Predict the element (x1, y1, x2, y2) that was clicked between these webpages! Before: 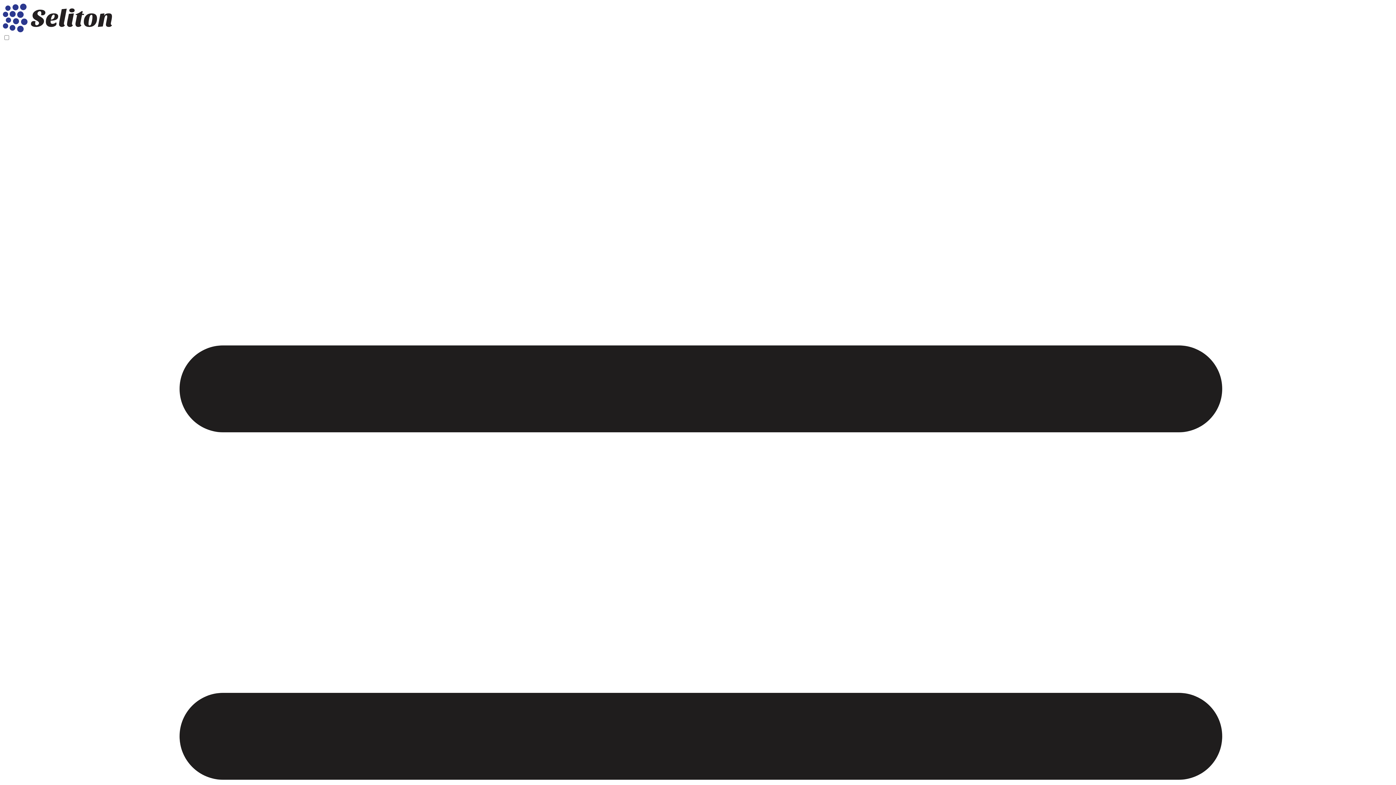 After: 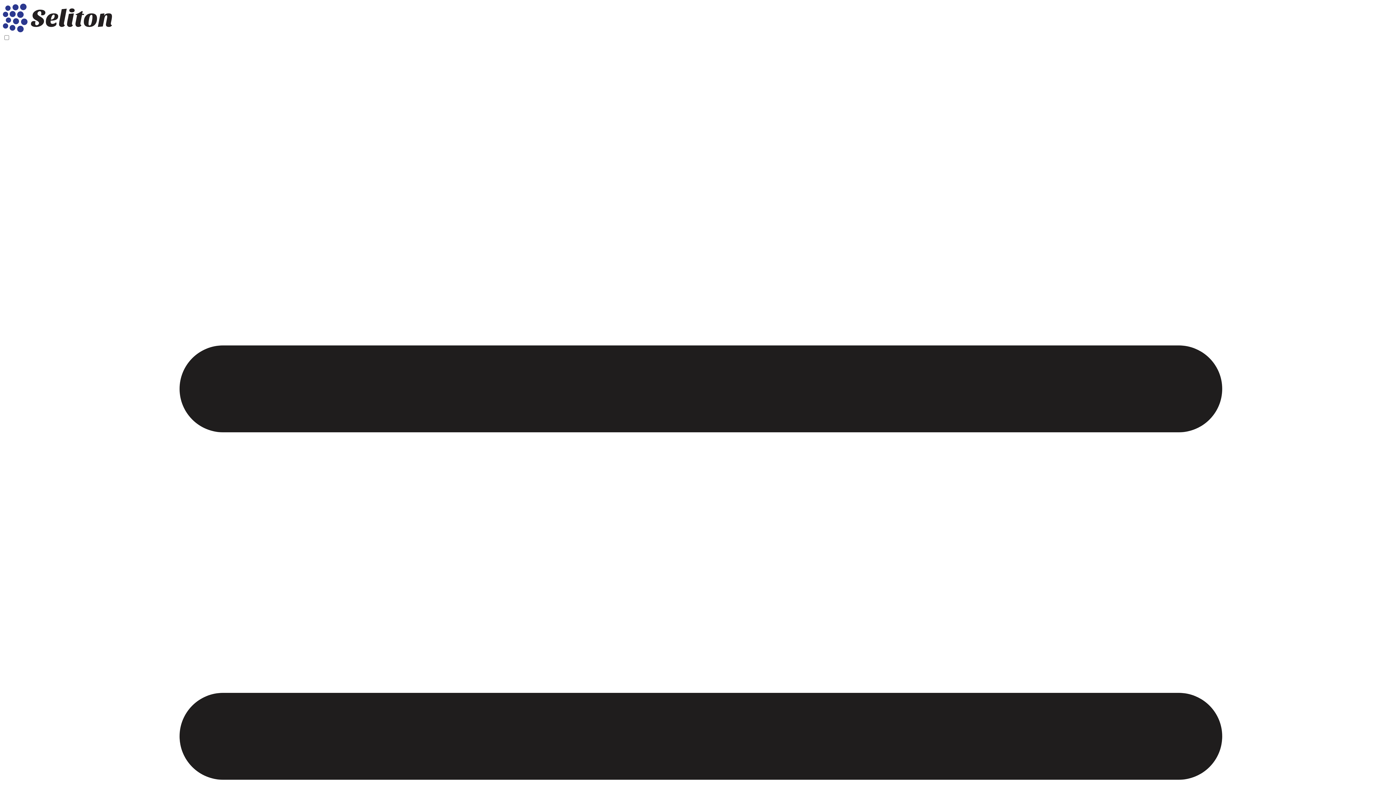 Action: bbox: (2, 27, 112, 33)